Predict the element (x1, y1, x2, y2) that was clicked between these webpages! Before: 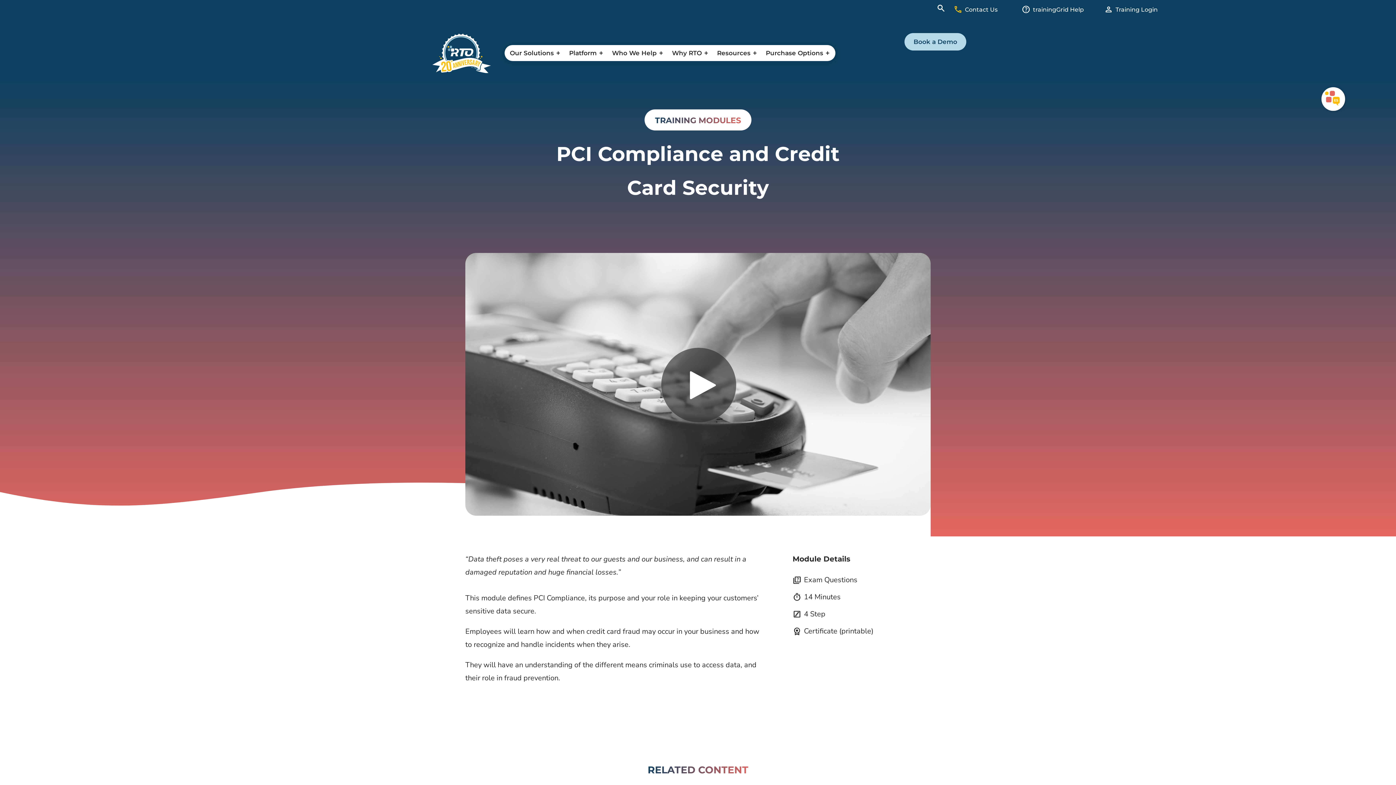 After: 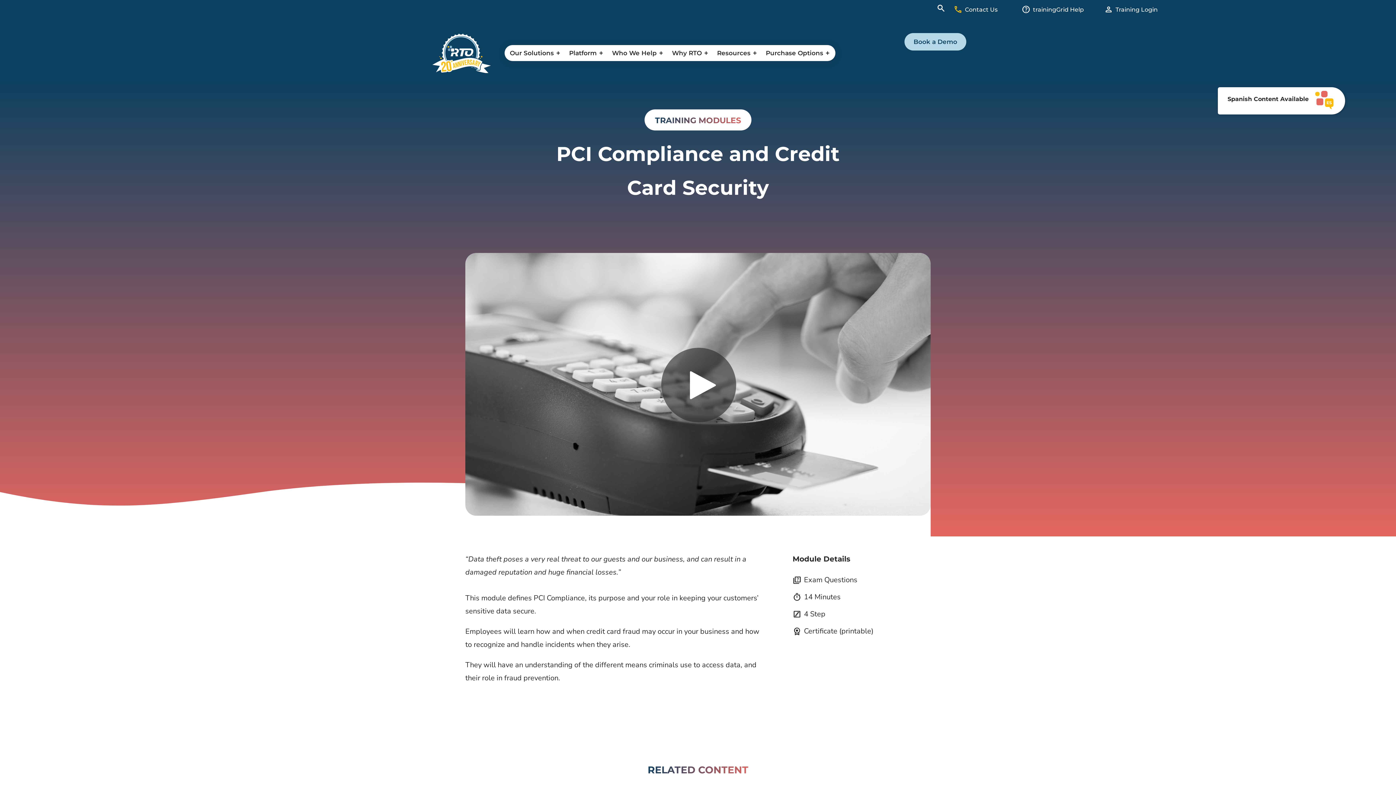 Action: bbox: (1321, 87, 1345, 110)